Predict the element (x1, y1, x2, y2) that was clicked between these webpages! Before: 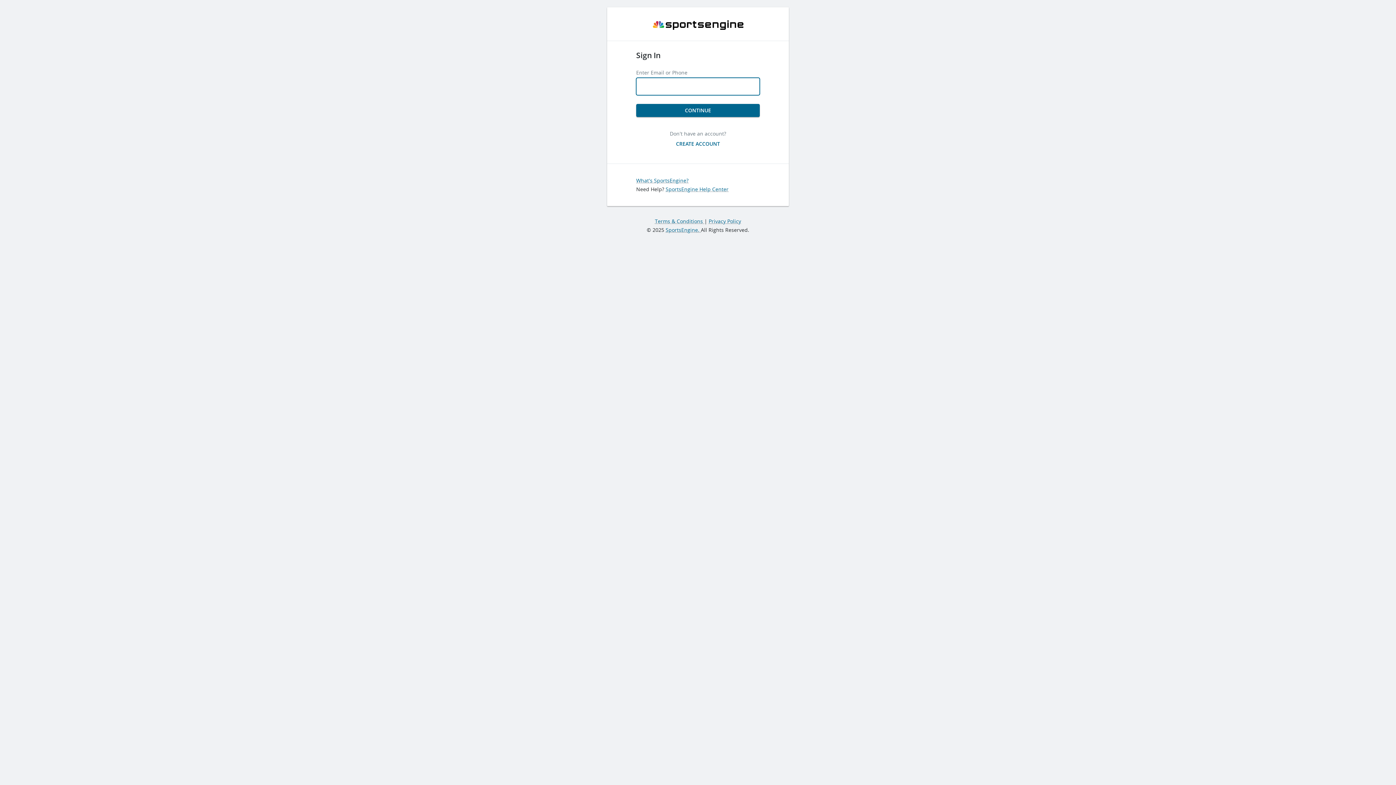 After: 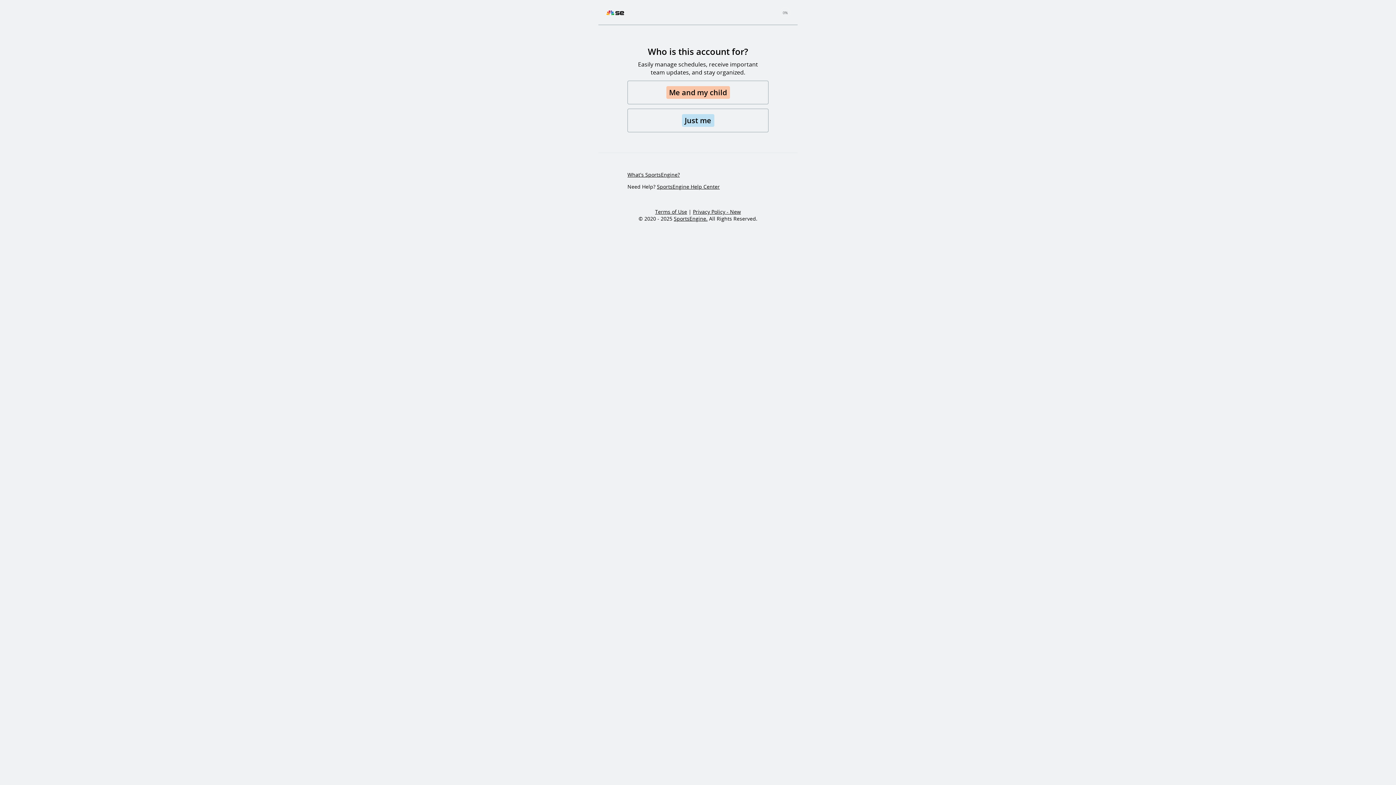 Action: label: CREATE ACCOUNT bbox: (670, 137, 726, 150)